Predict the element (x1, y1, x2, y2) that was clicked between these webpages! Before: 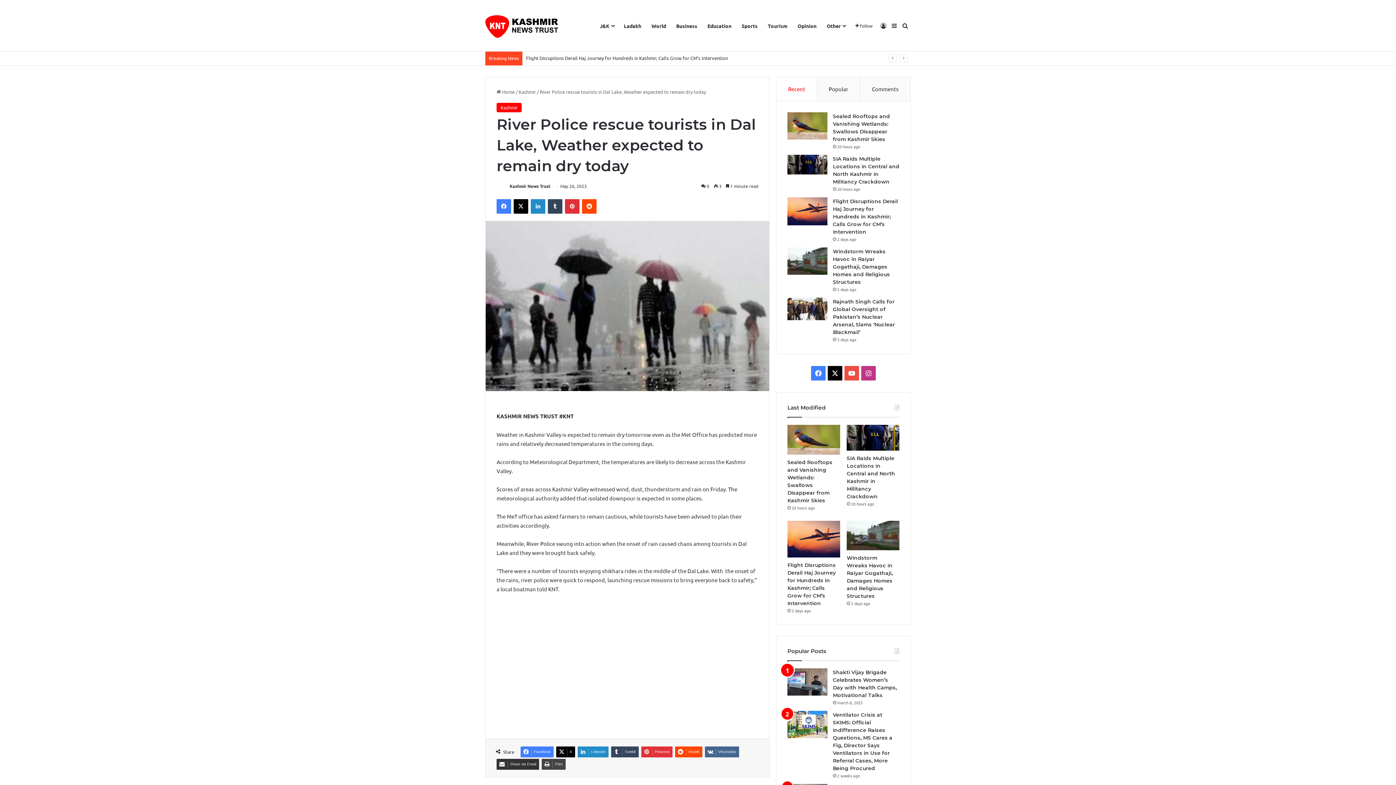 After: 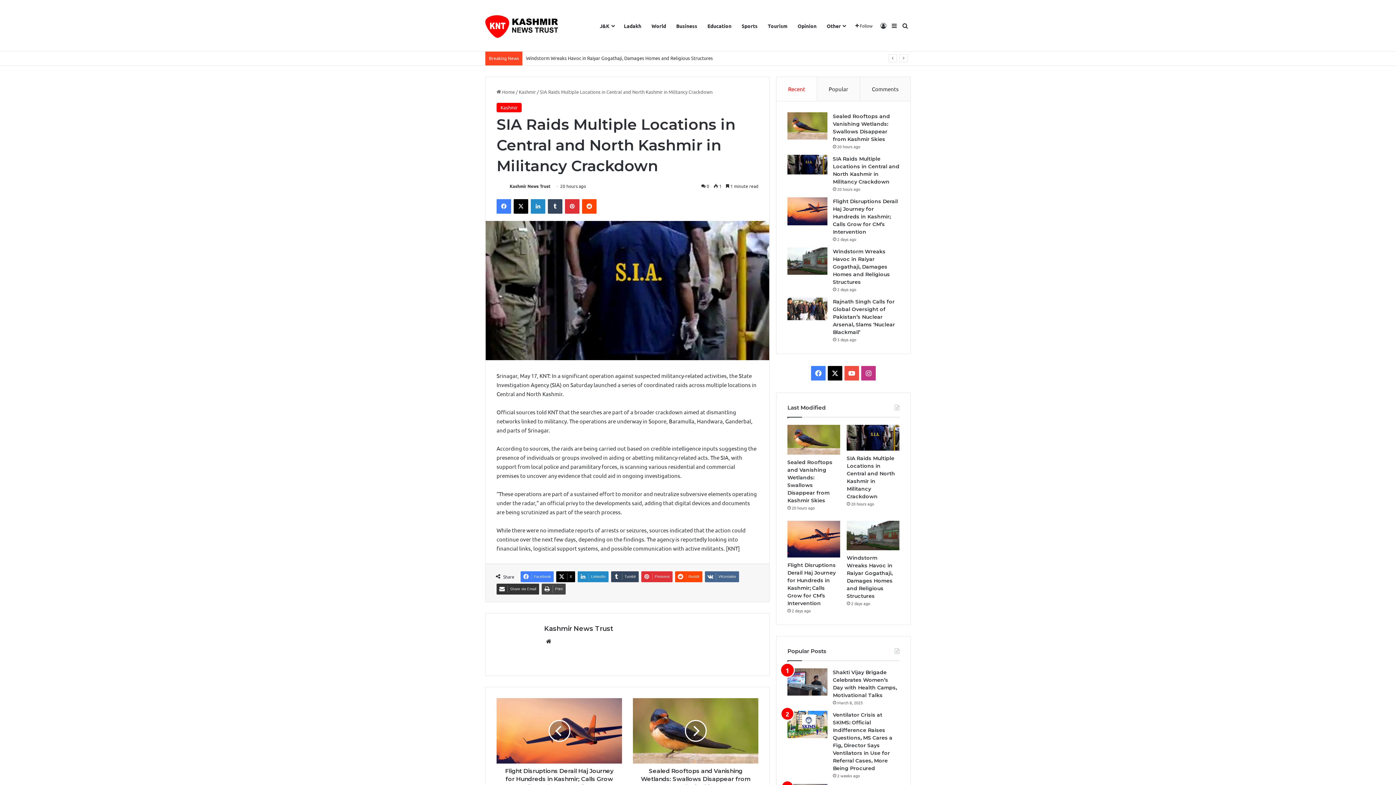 Action: label: SIA Raids Multiple Locations in Central and North Kashmir in Militancy Crackdown bbox: (847, 425, 899, 450)